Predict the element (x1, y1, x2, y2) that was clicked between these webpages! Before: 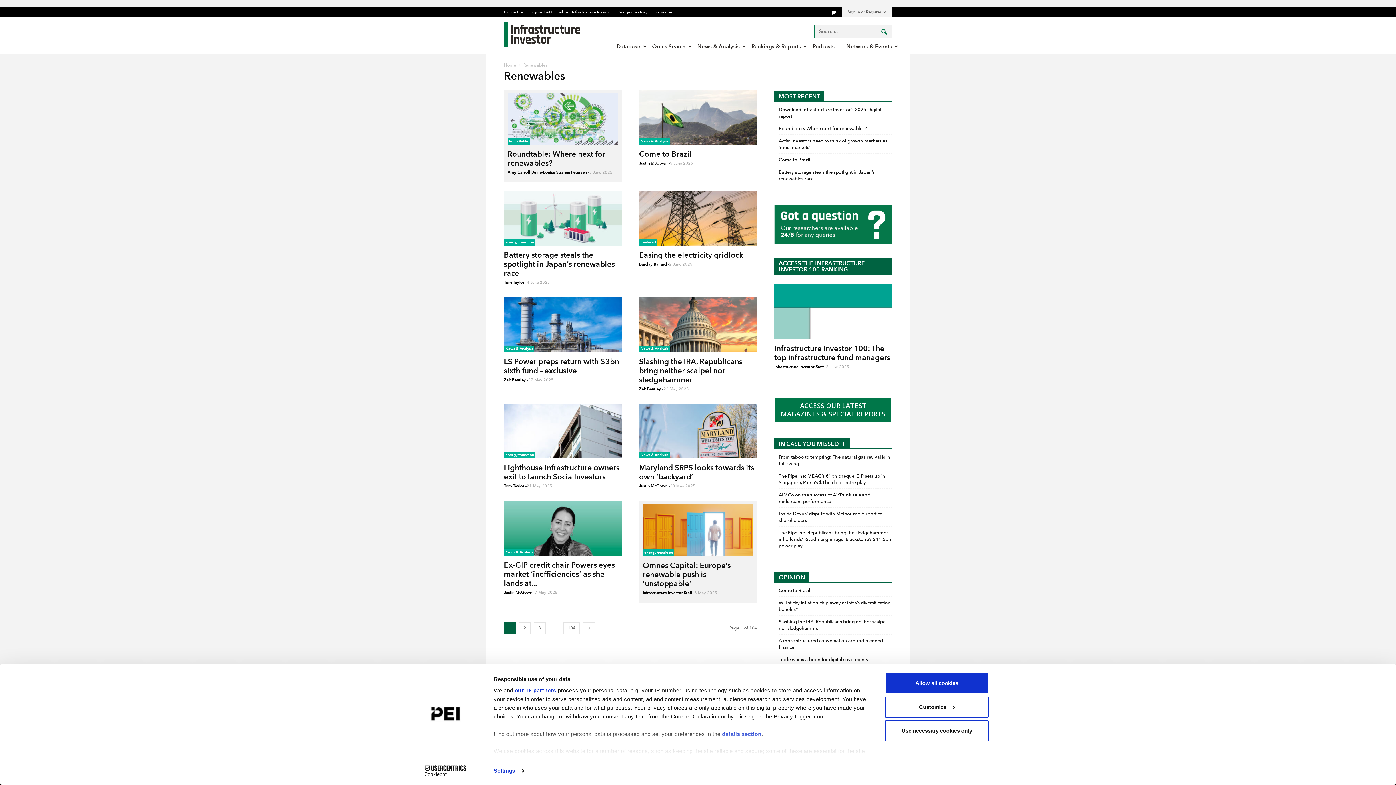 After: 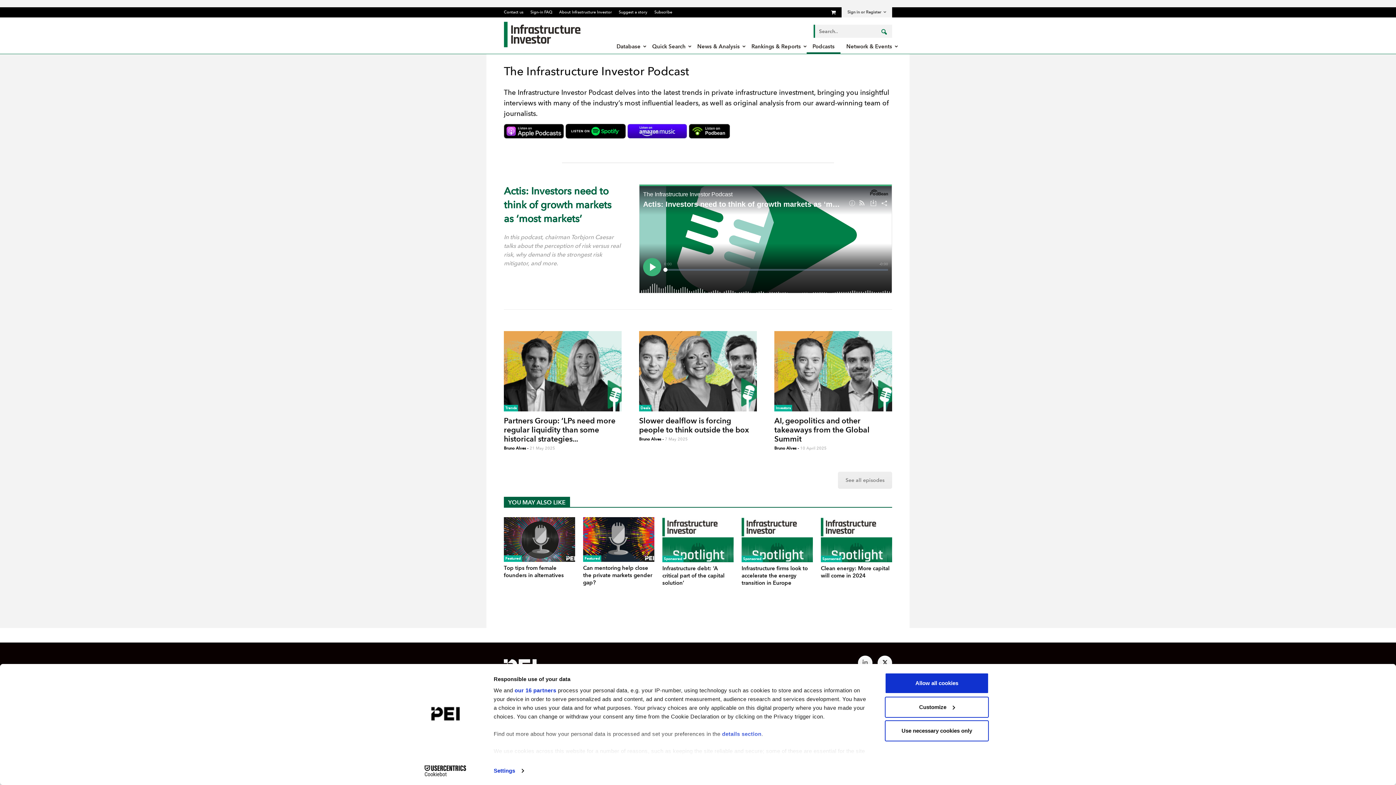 Action: label: Podcasts bbox: (806, 39, 840, 53)